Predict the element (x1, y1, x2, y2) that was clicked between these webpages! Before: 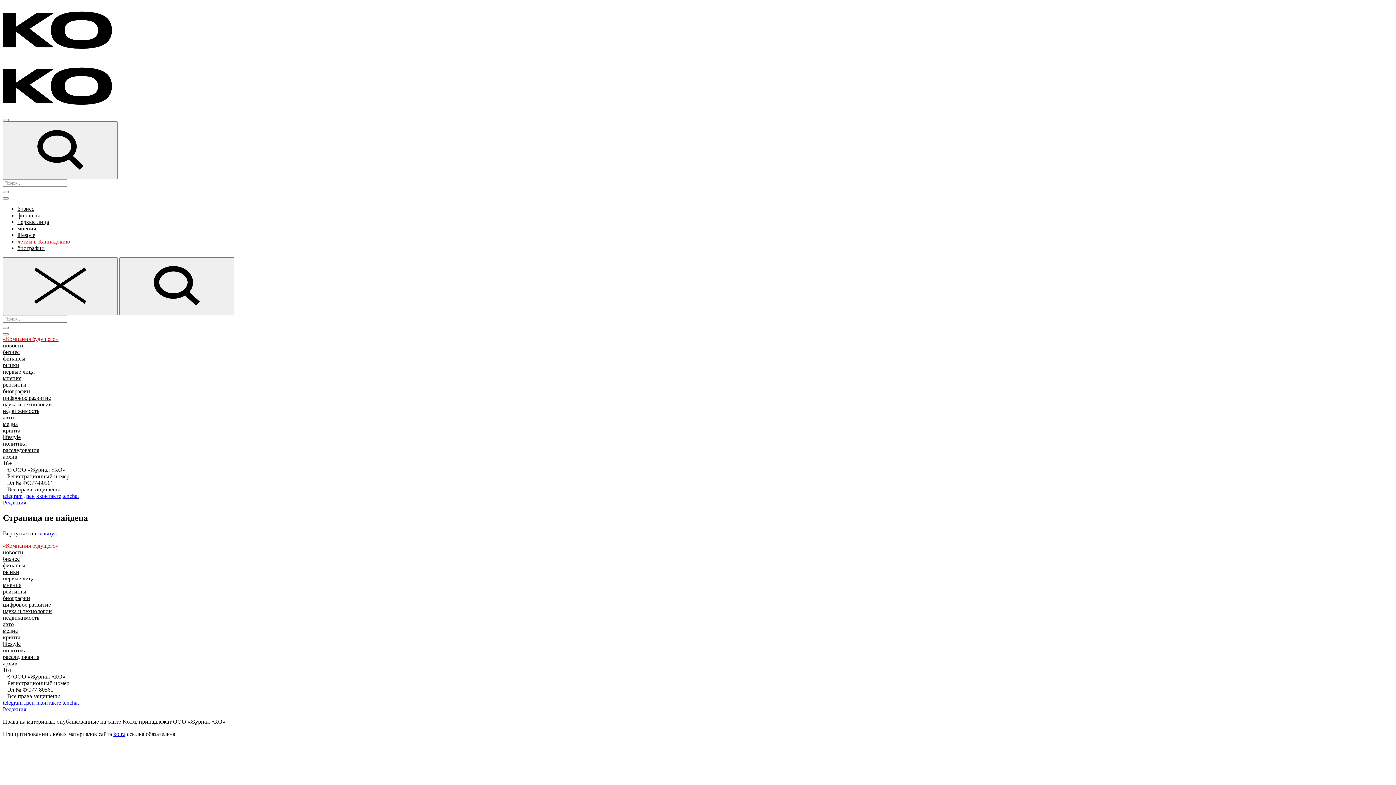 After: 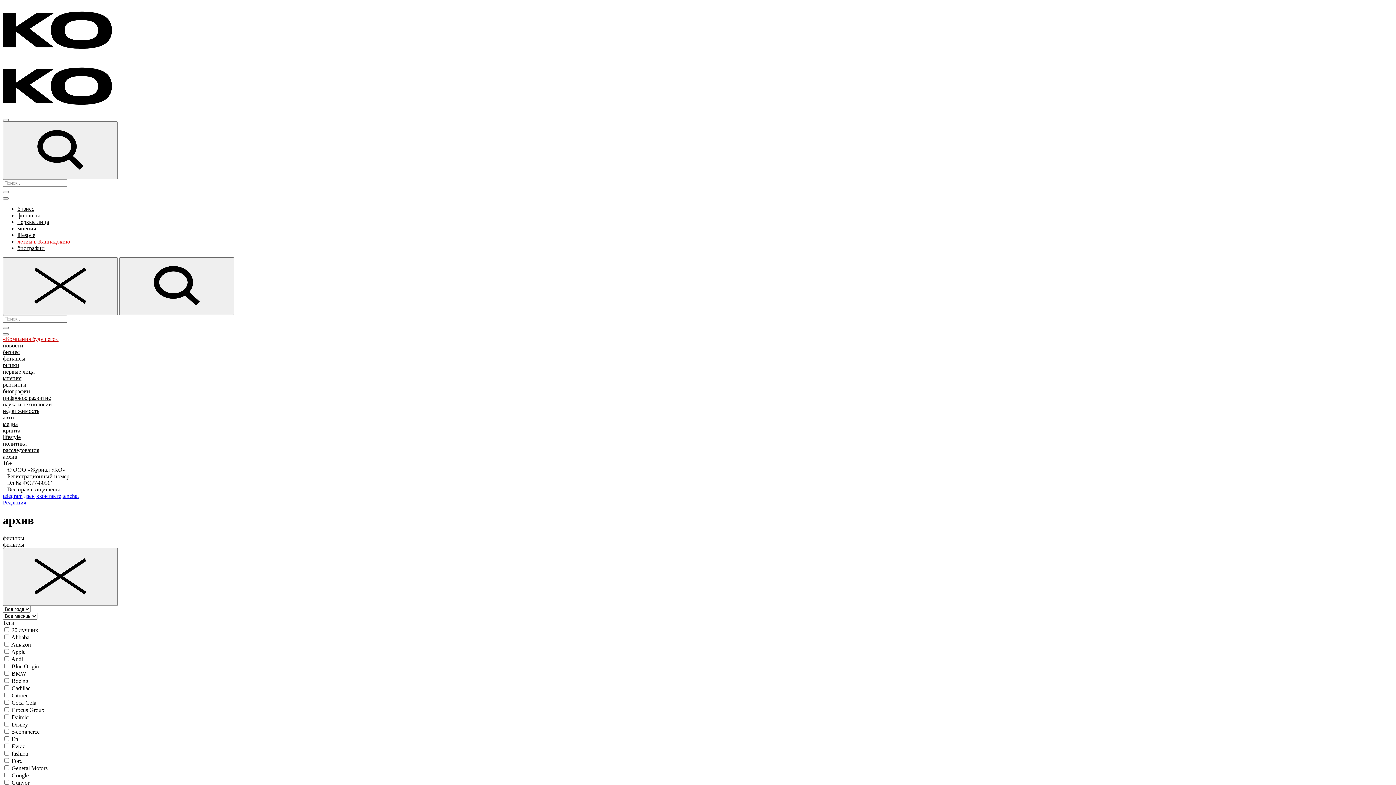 Action: label: архив bbox: (2, 660, 17, 666)